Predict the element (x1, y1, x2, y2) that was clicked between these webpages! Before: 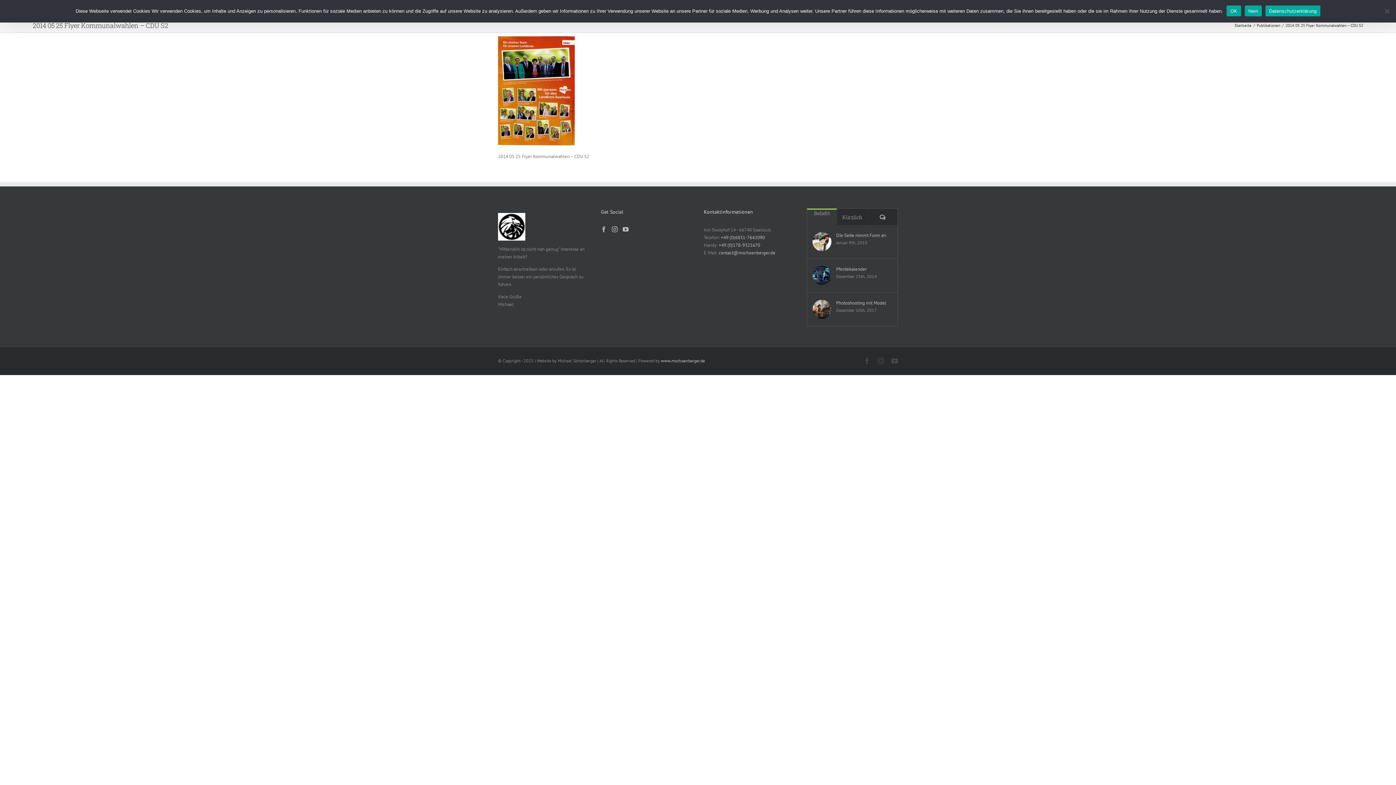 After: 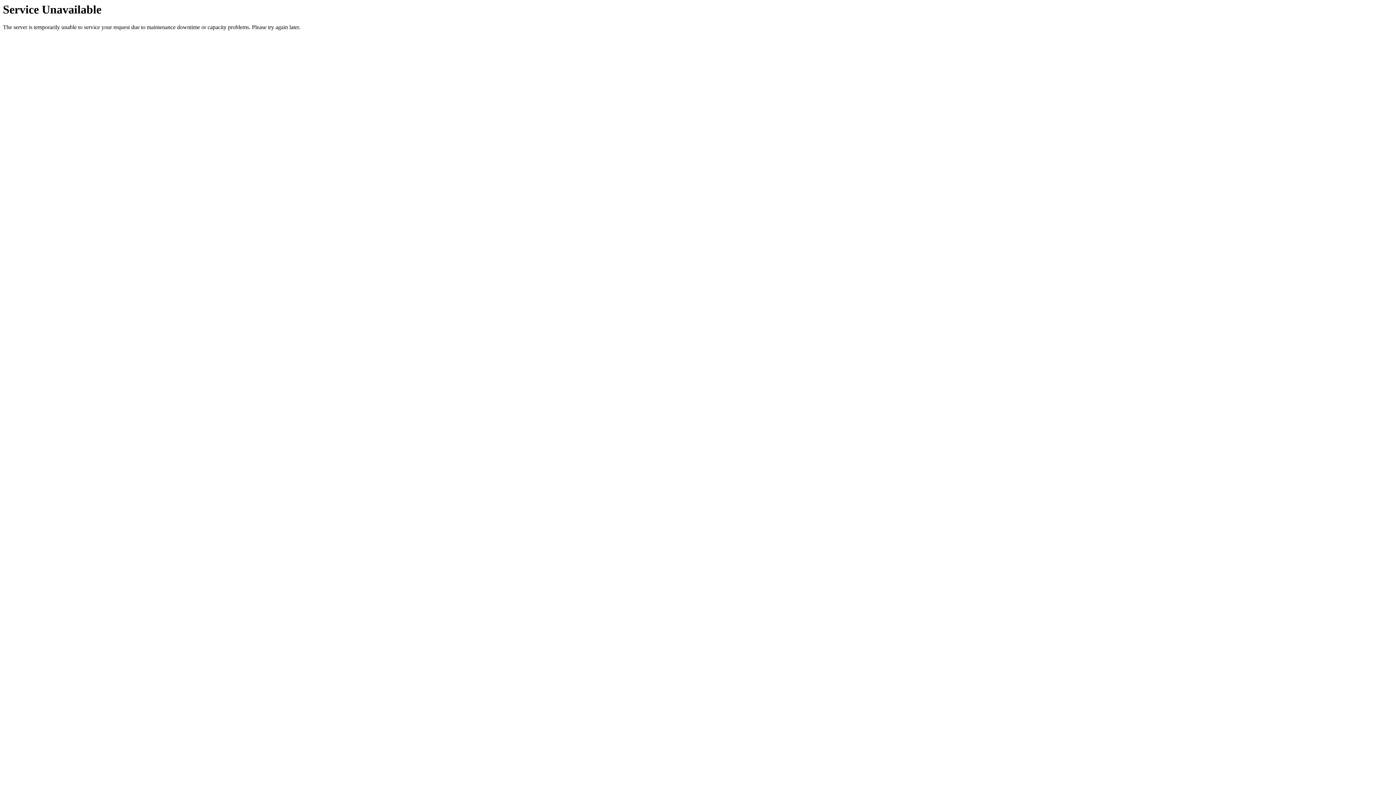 Action: label: Pferdekalender bbox: (812, 266, 831, 284)